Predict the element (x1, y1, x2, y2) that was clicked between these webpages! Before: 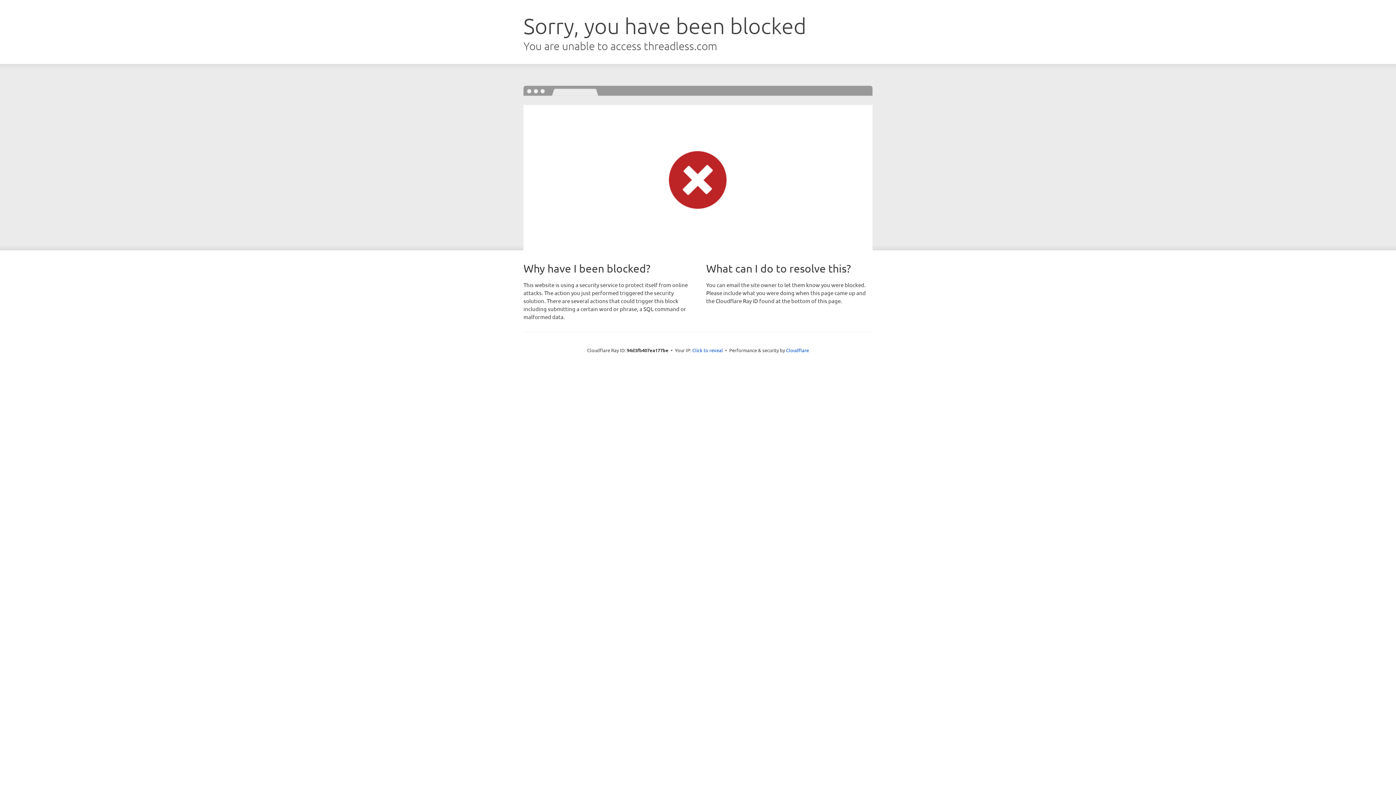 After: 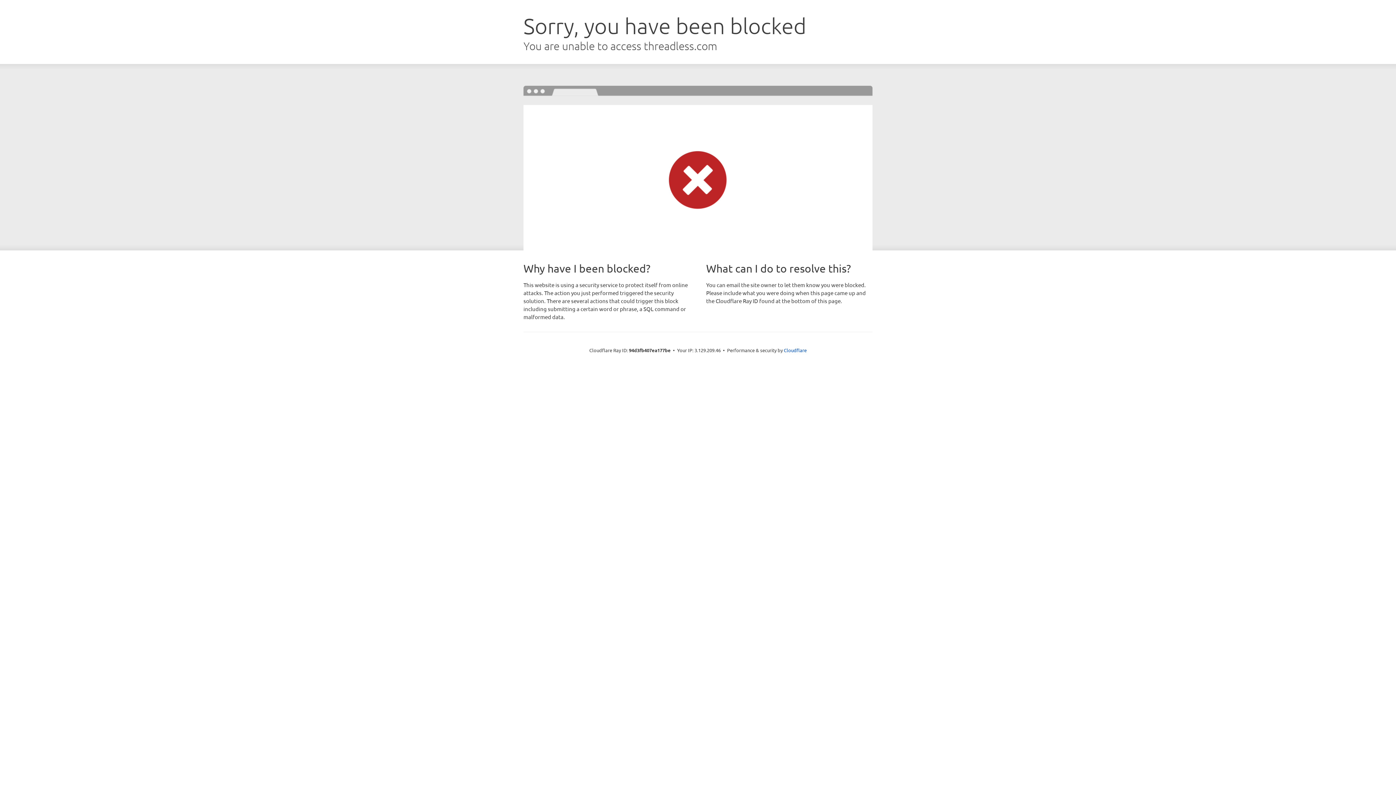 Action: label: Click to reveal bbox: (692, 346, 723, 353)